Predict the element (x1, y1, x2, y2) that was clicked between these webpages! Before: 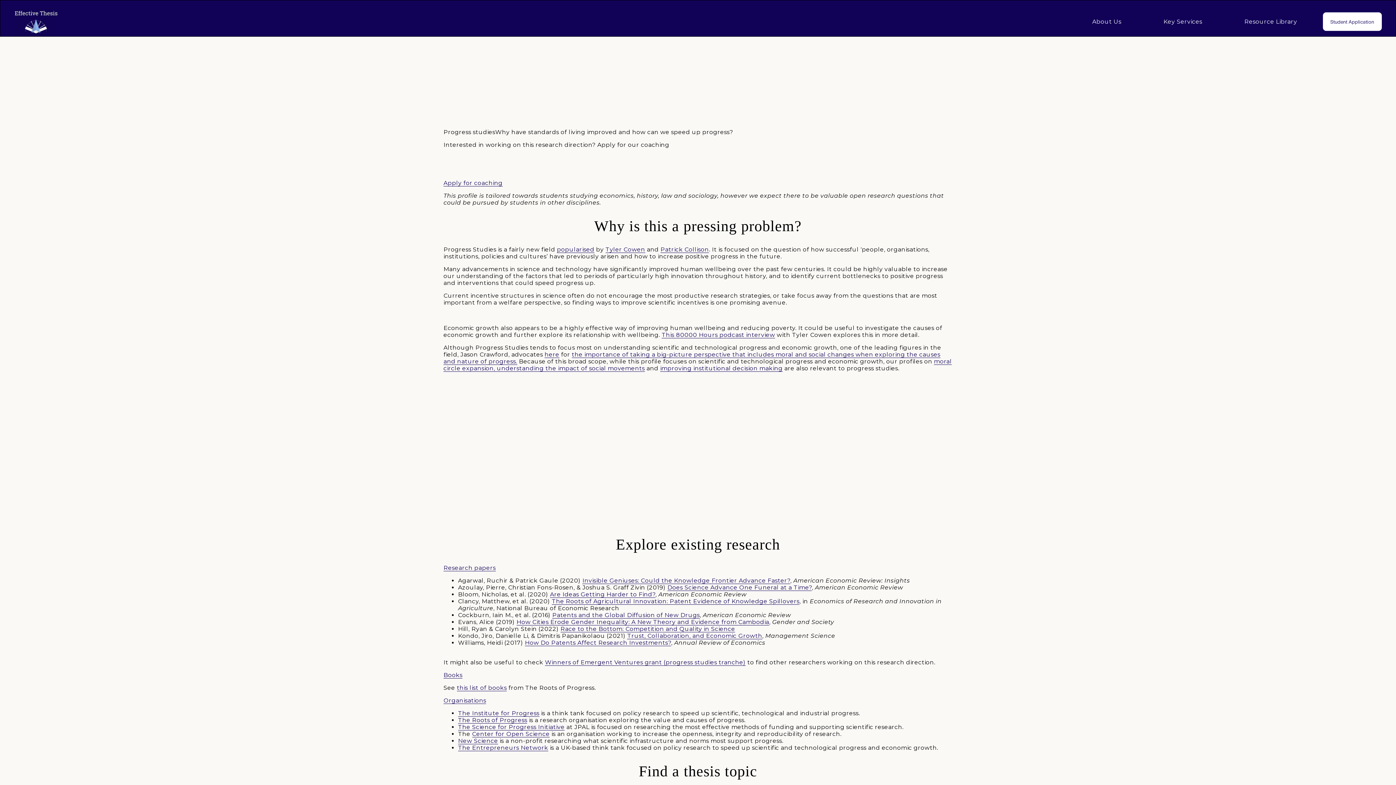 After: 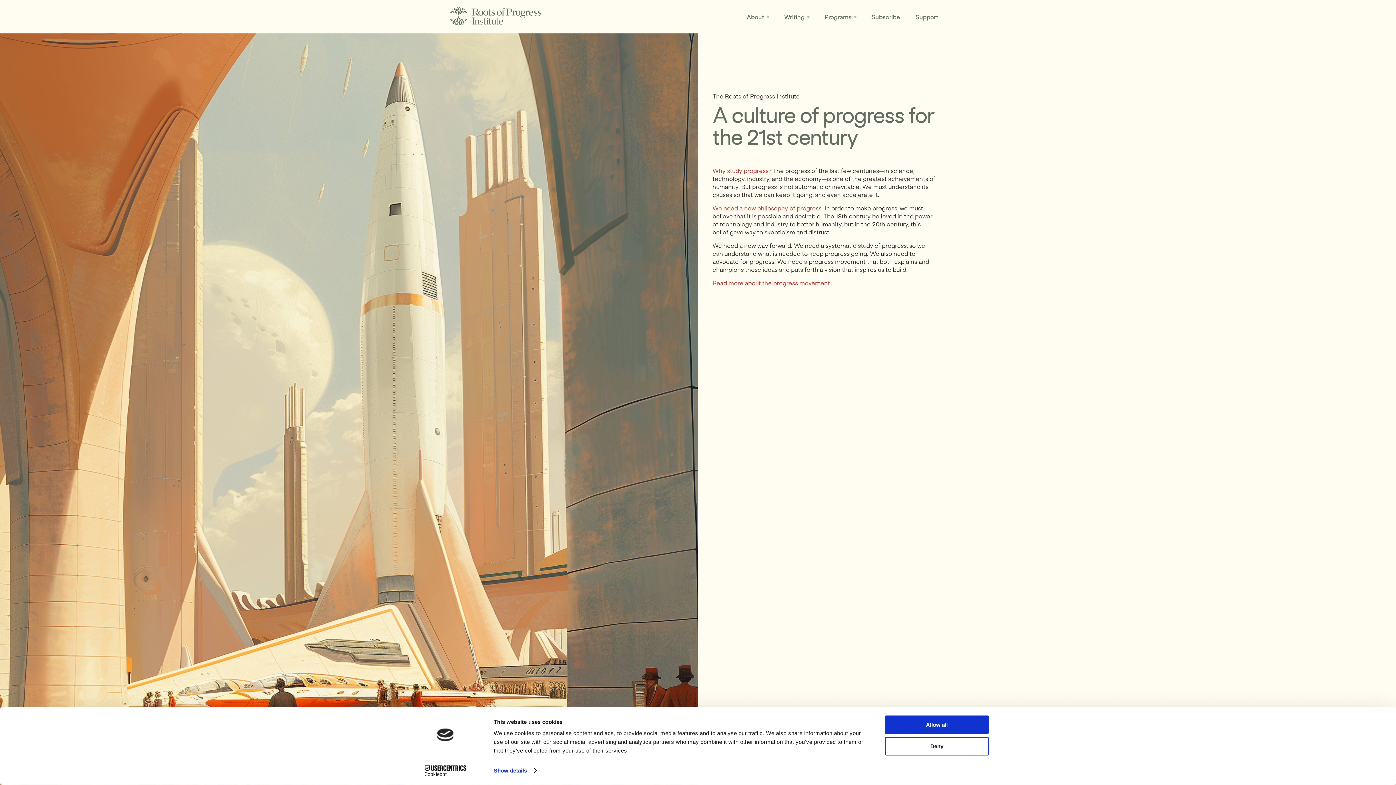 Action: bbox: (458, 717, 527, 724) label: The Roots of Progress